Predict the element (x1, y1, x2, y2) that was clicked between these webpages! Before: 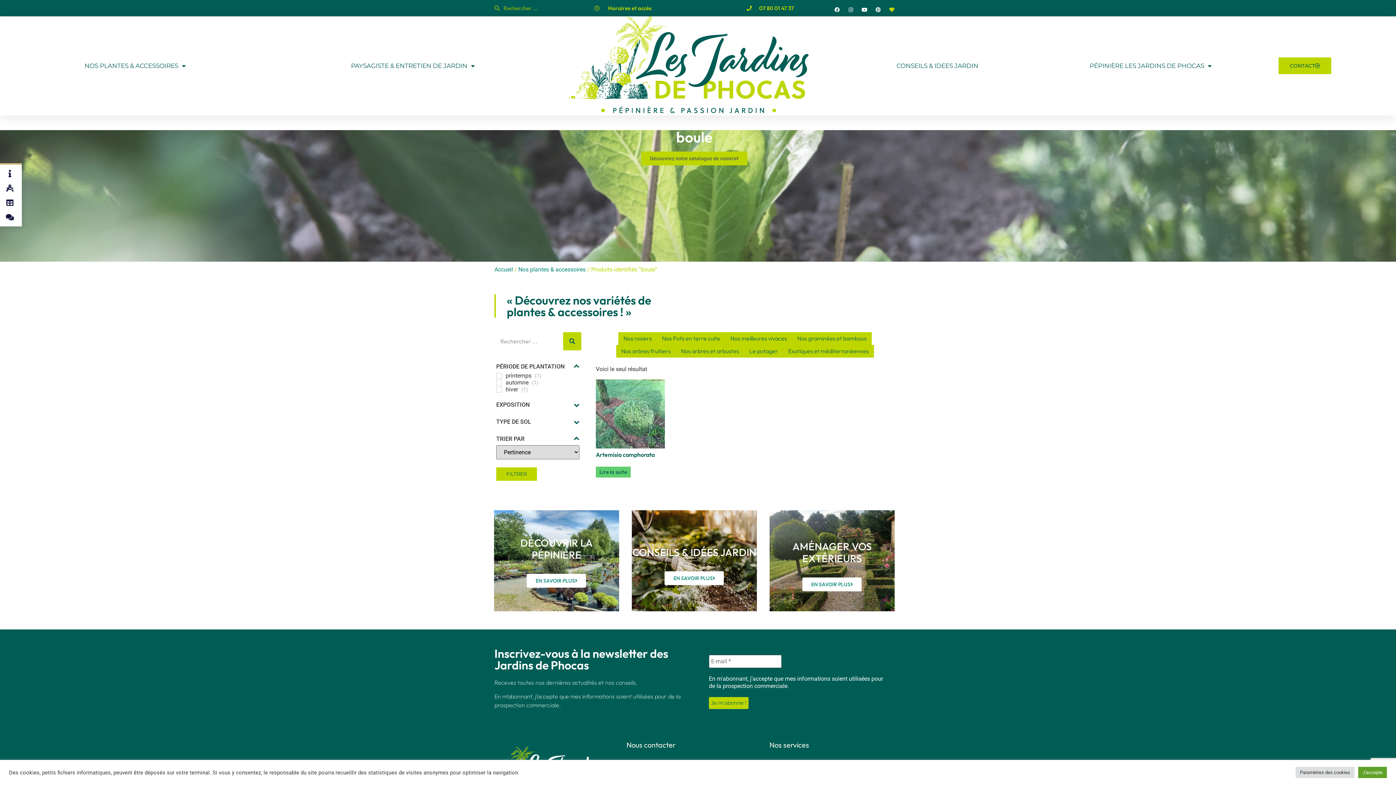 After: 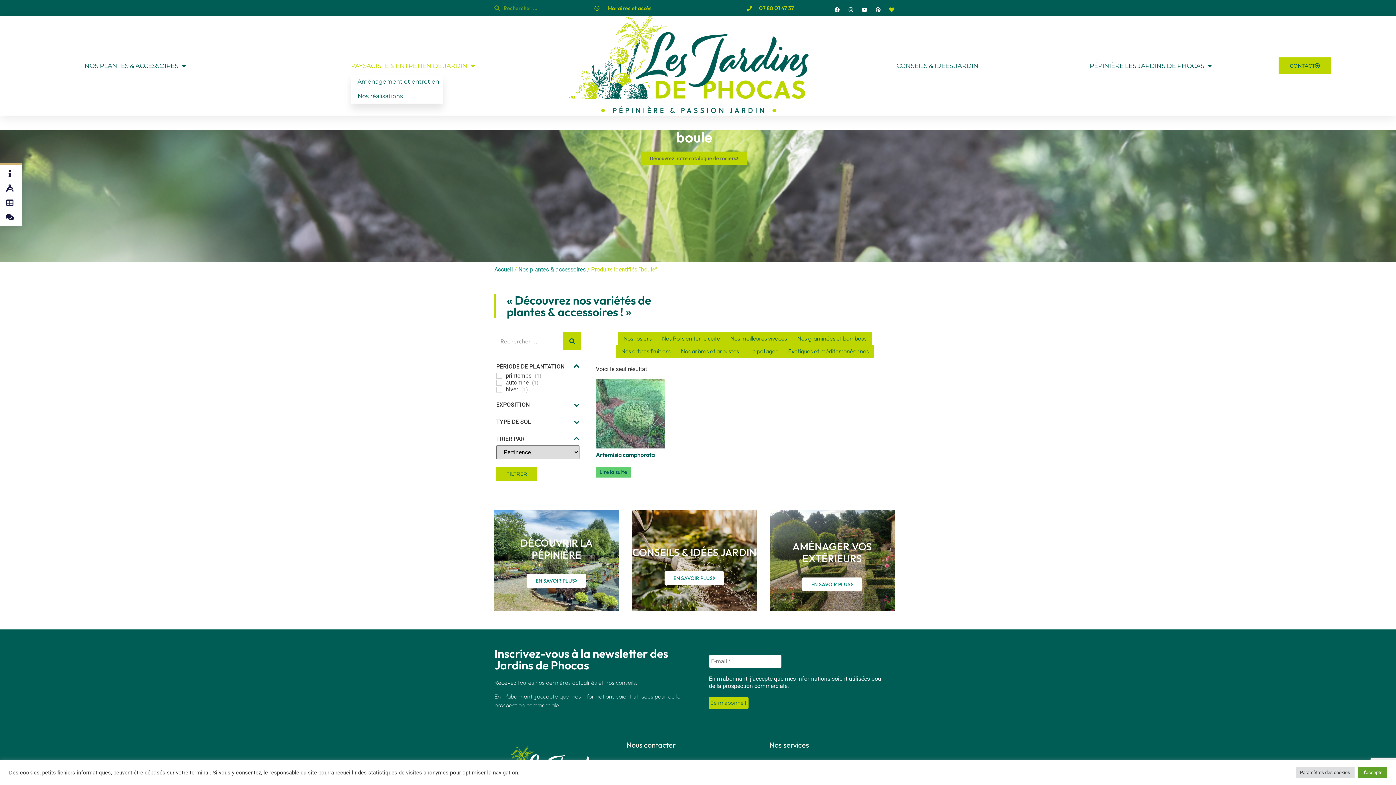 Action: bbox: (351, 62, 475, 69) label: PAYSAGISTE & ENTRETIEN DE JARDIN